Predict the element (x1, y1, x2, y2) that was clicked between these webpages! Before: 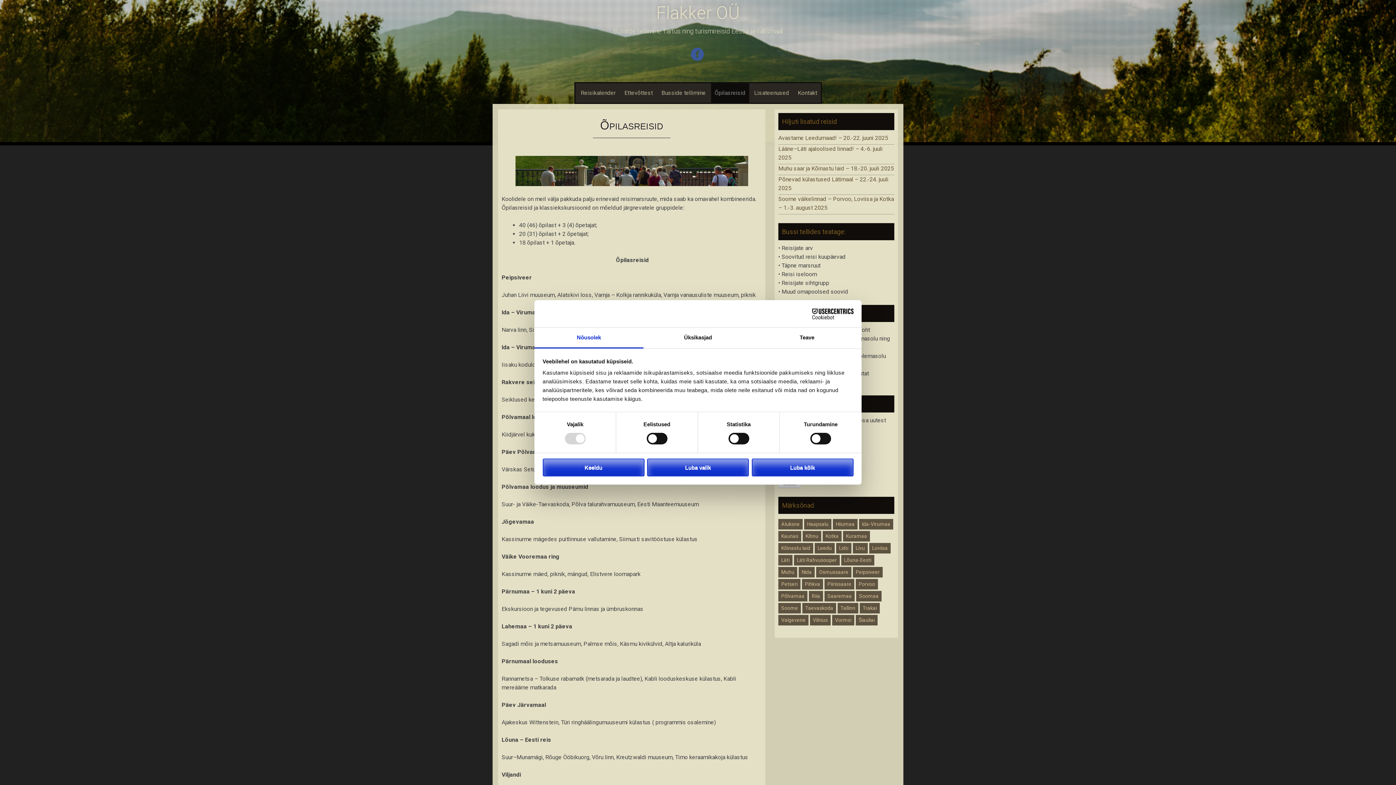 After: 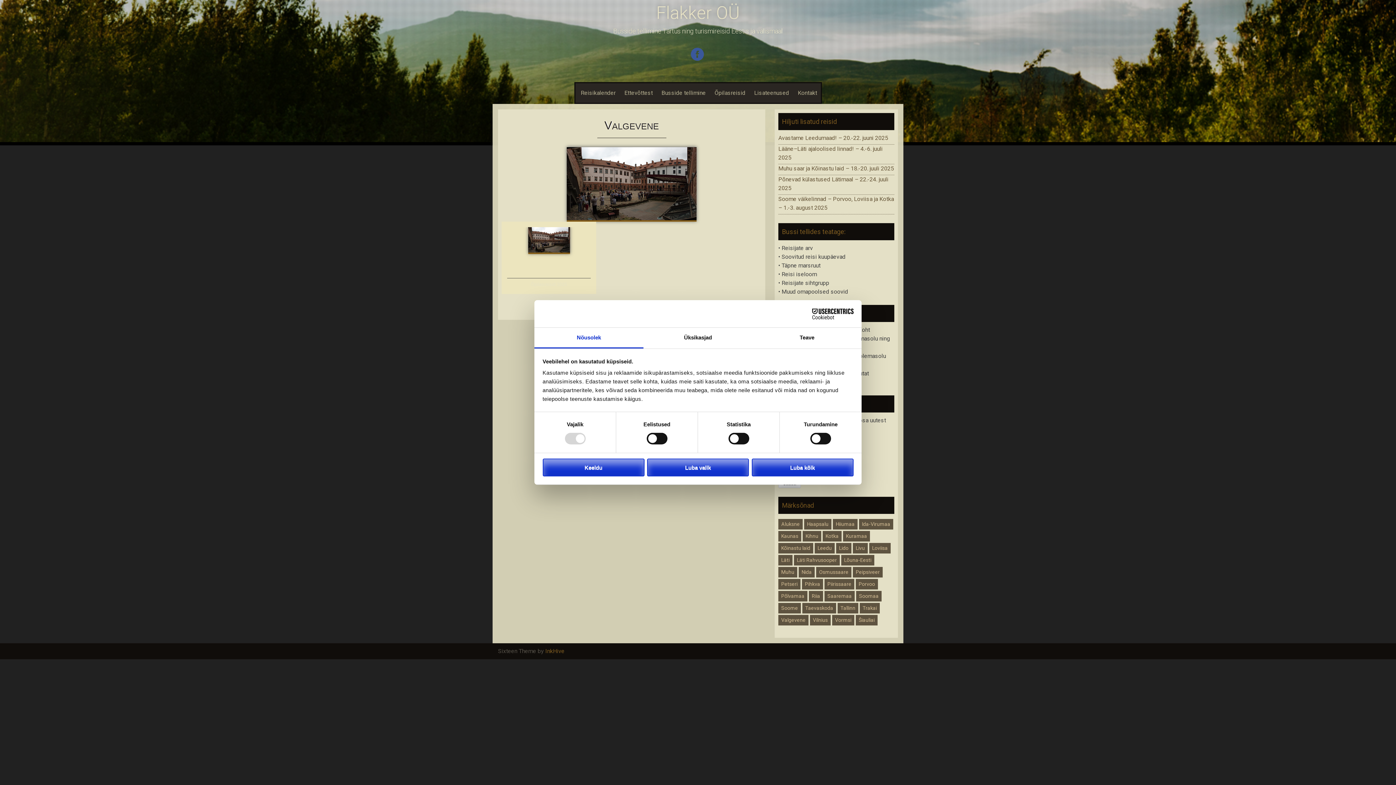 Action: bbox: (778, 615, 808, 625) label: Valgevene (1 element)